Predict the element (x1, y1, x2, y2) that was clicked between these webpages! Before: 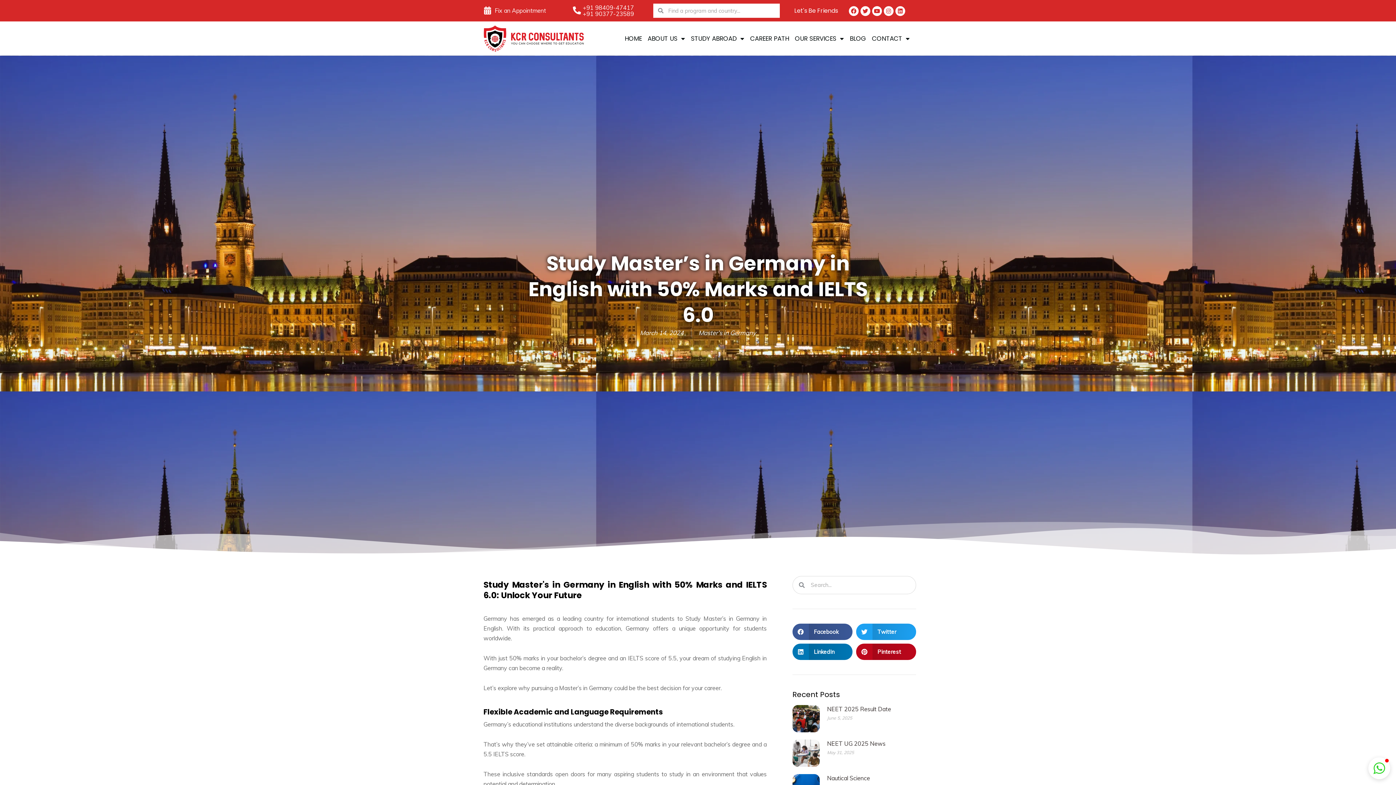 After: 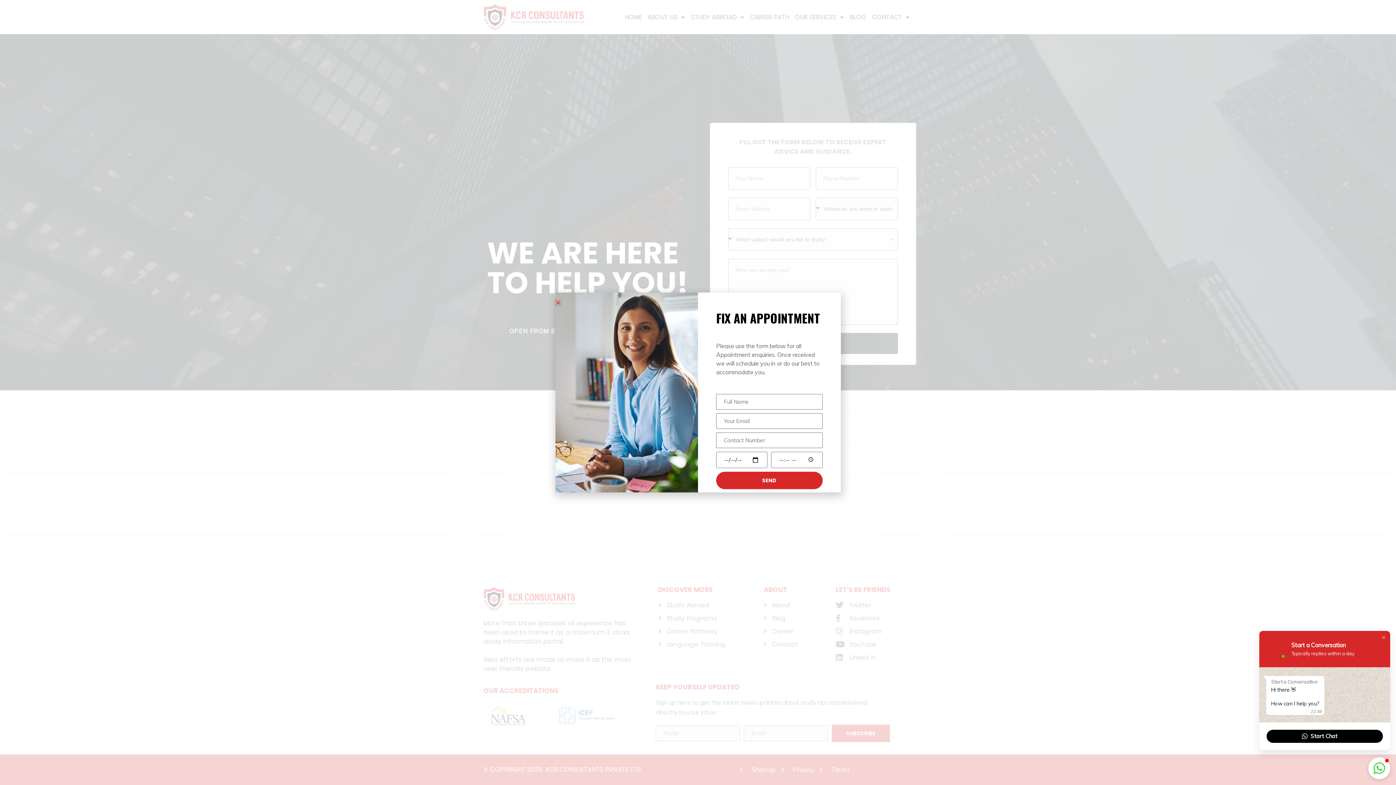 Action: label: Fix an Appointment bbox: (494, 6, 546, 14)